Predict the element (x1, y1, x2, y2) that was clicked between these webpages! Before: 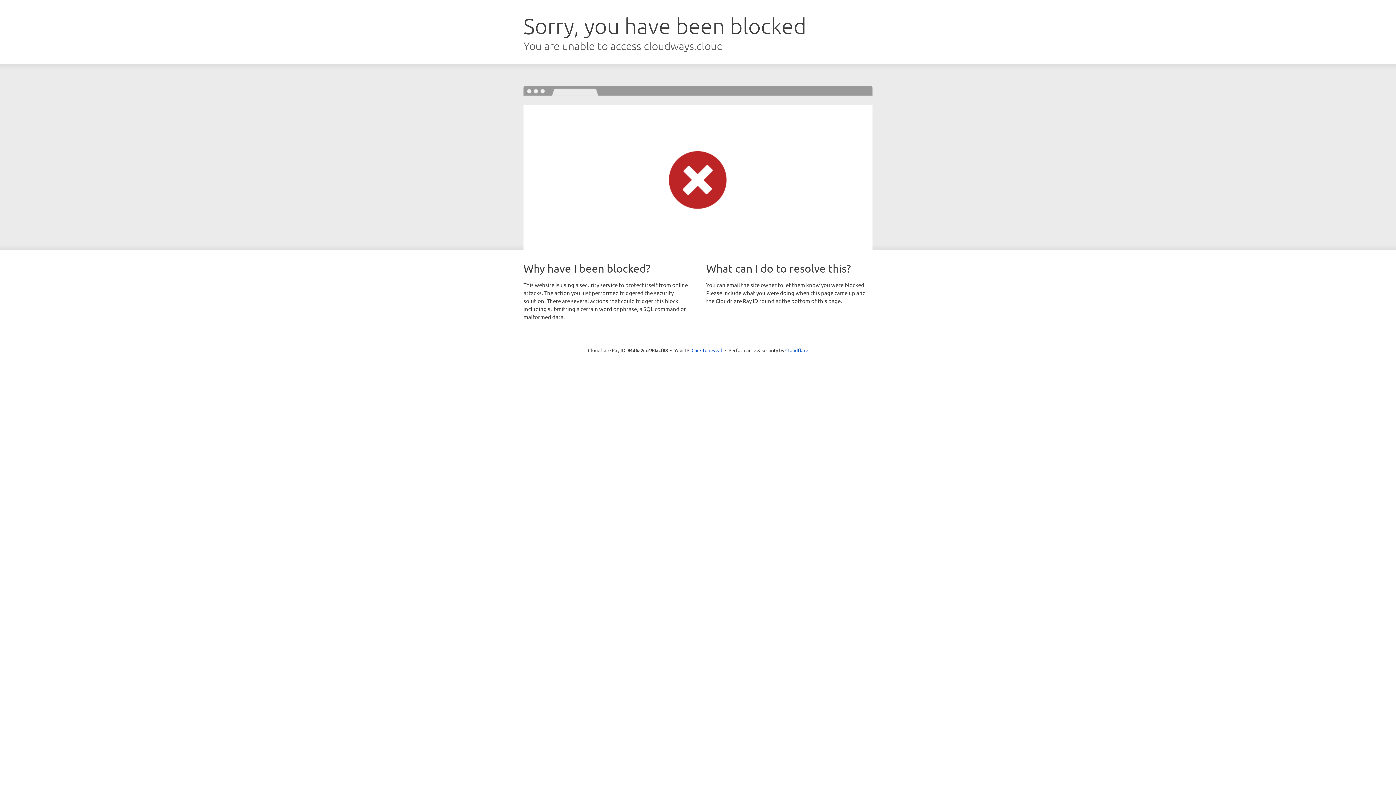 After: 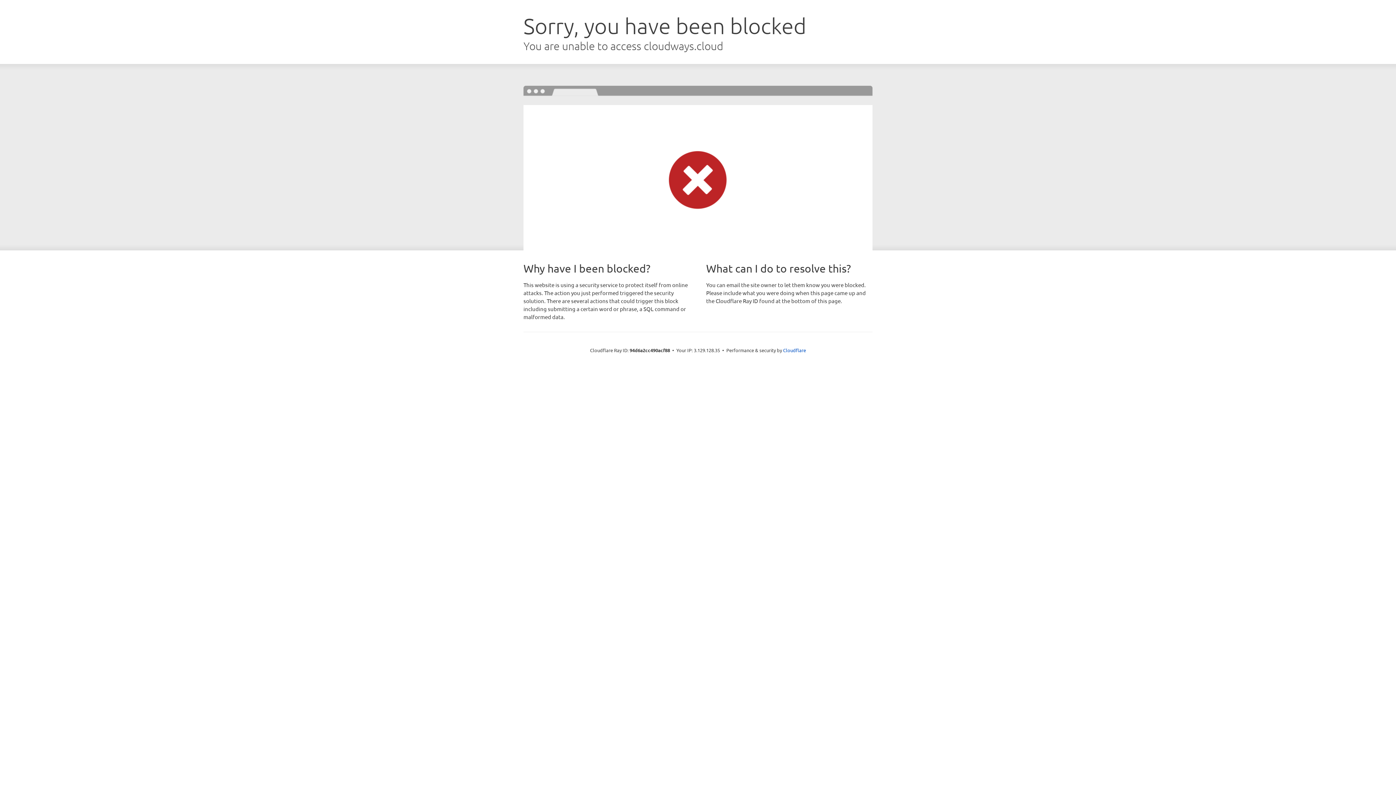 Action: label: Click to reveal bbox: (691, 346, 722, 353)